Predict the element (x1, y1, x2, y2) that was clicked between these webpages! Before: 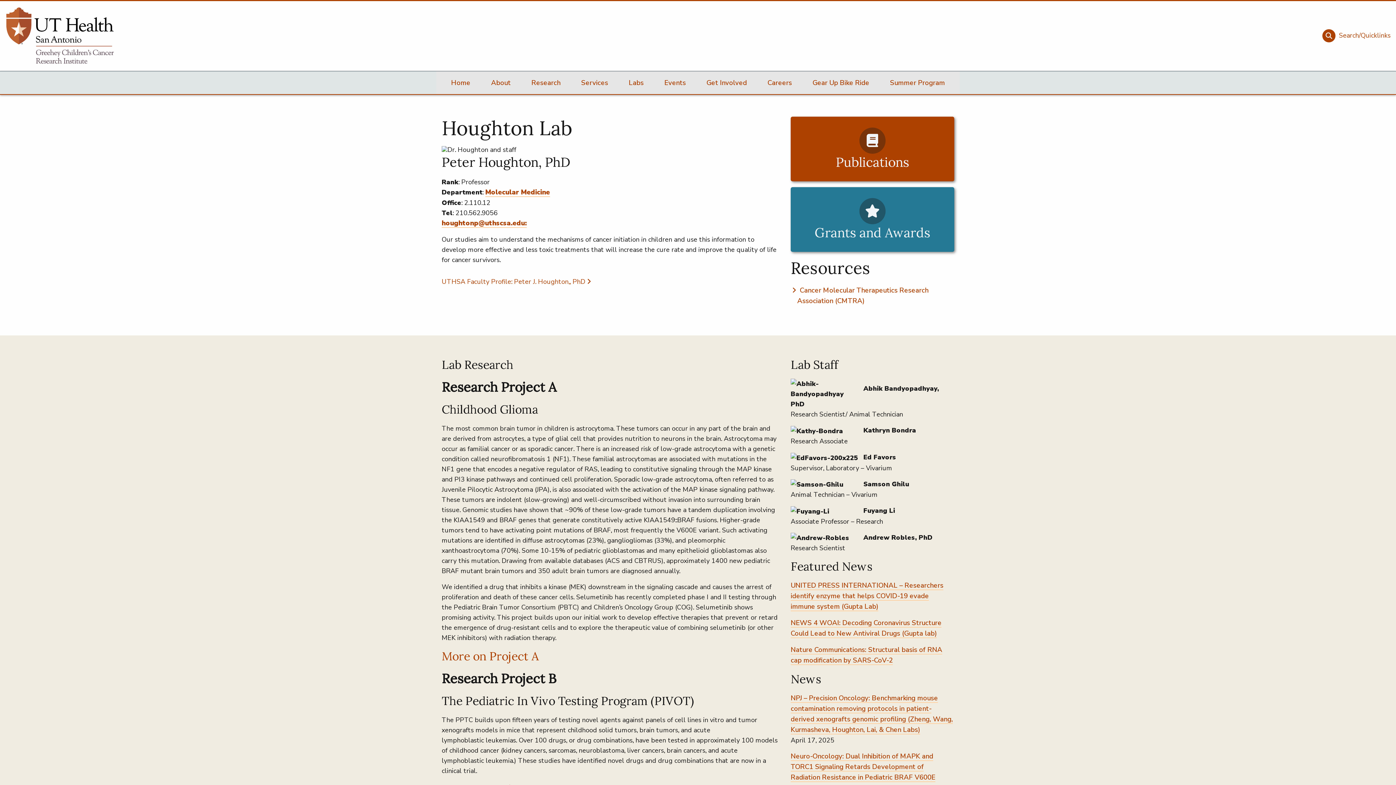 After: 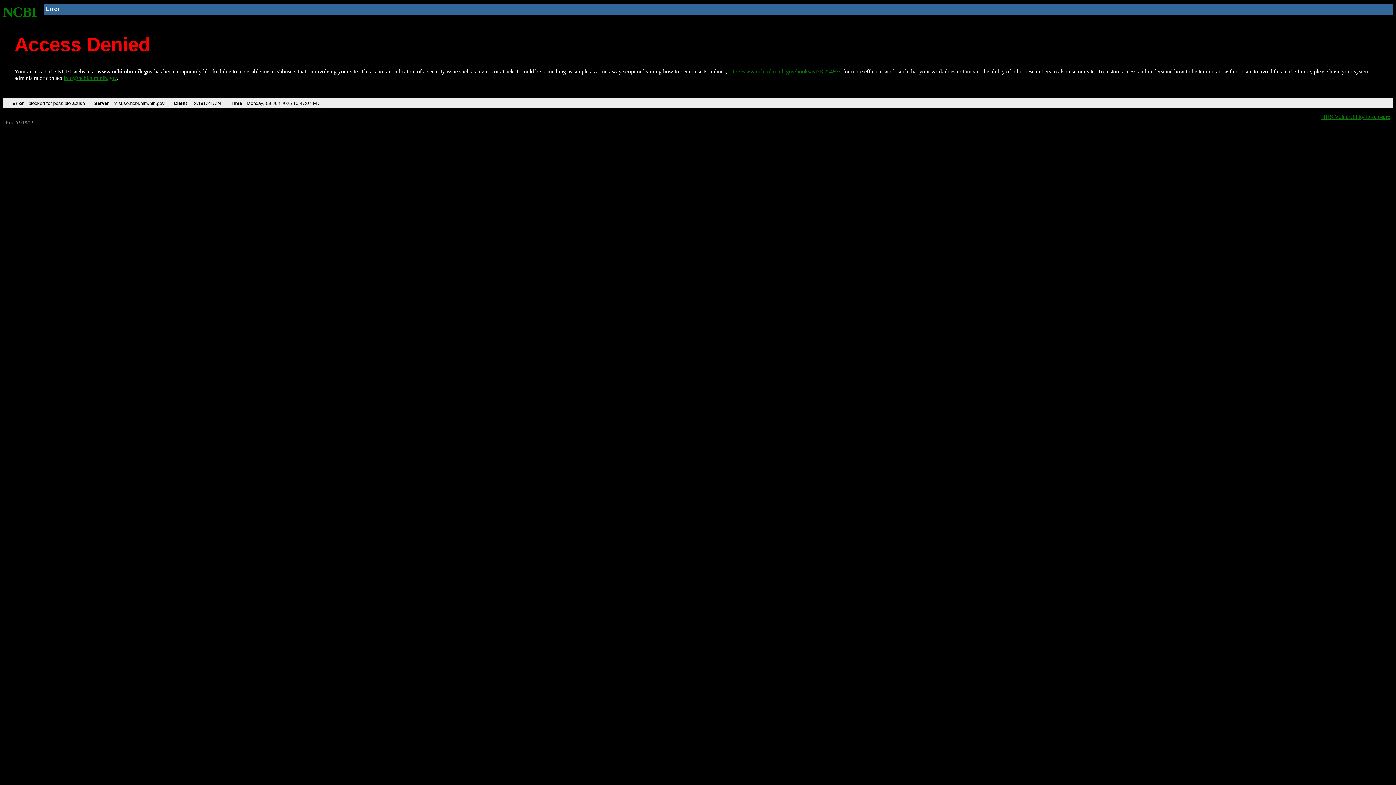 Action: bbox: (790, 116, 954, 181) label: Publications